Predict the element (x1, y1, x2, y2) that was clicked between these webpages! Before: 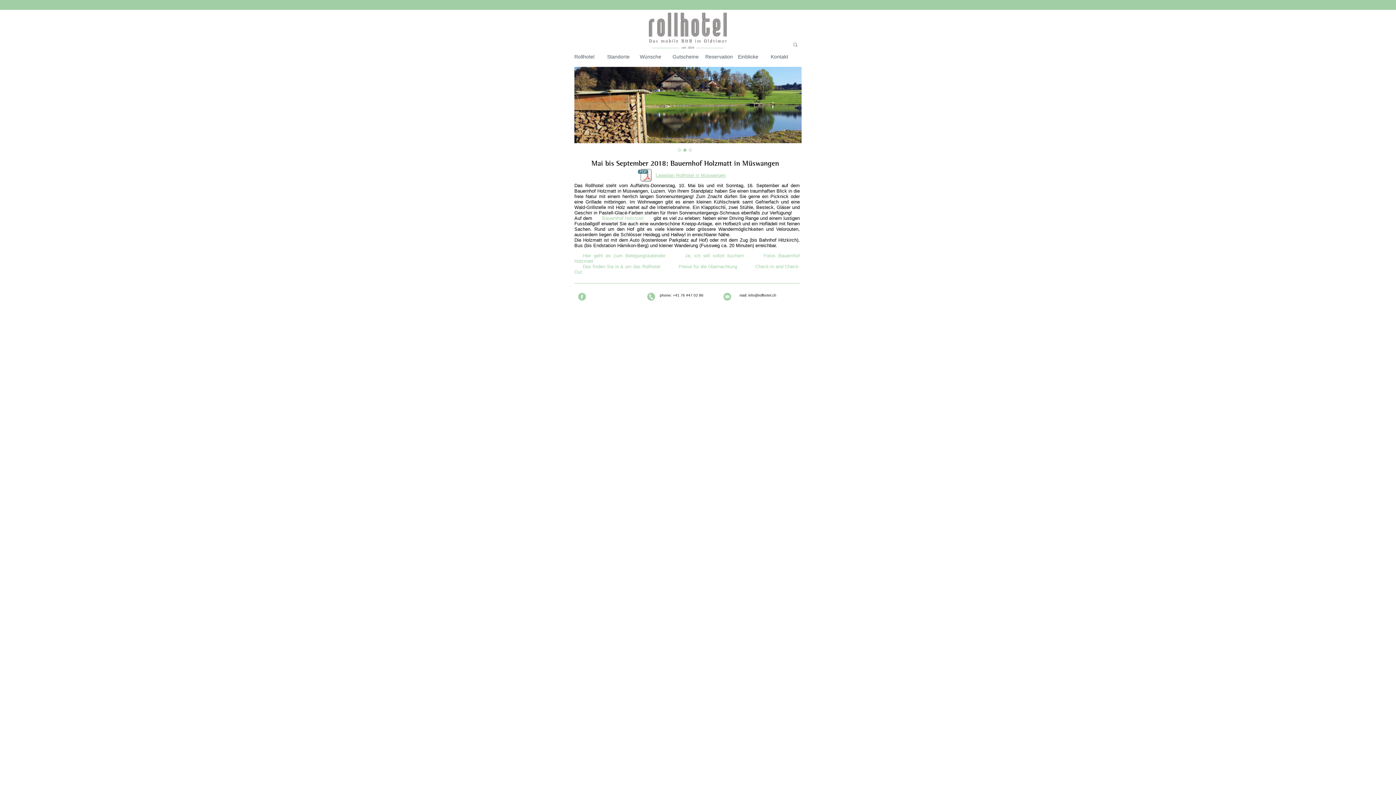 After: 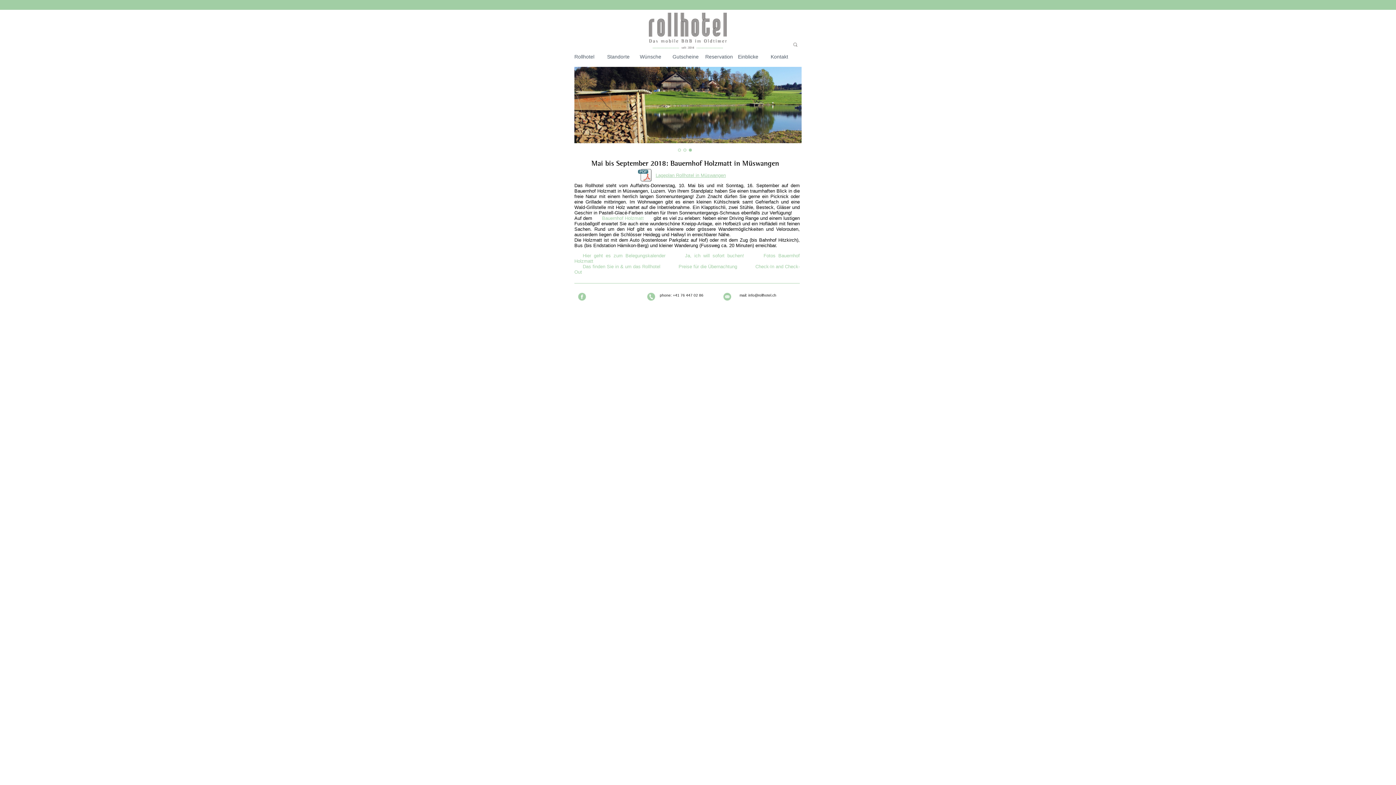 Action: label: Ja, ich will sofort buchen! bbox: (683, 251, 746, 260)